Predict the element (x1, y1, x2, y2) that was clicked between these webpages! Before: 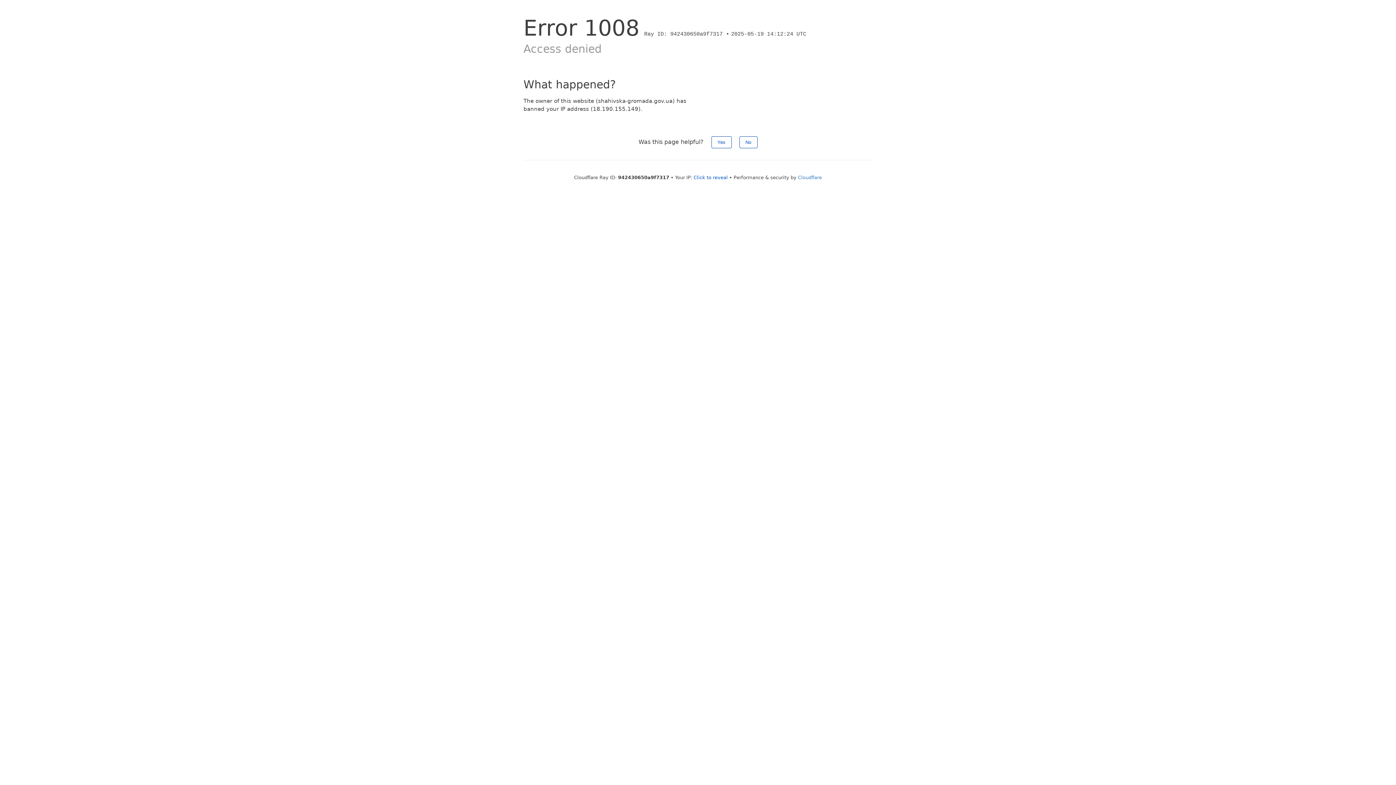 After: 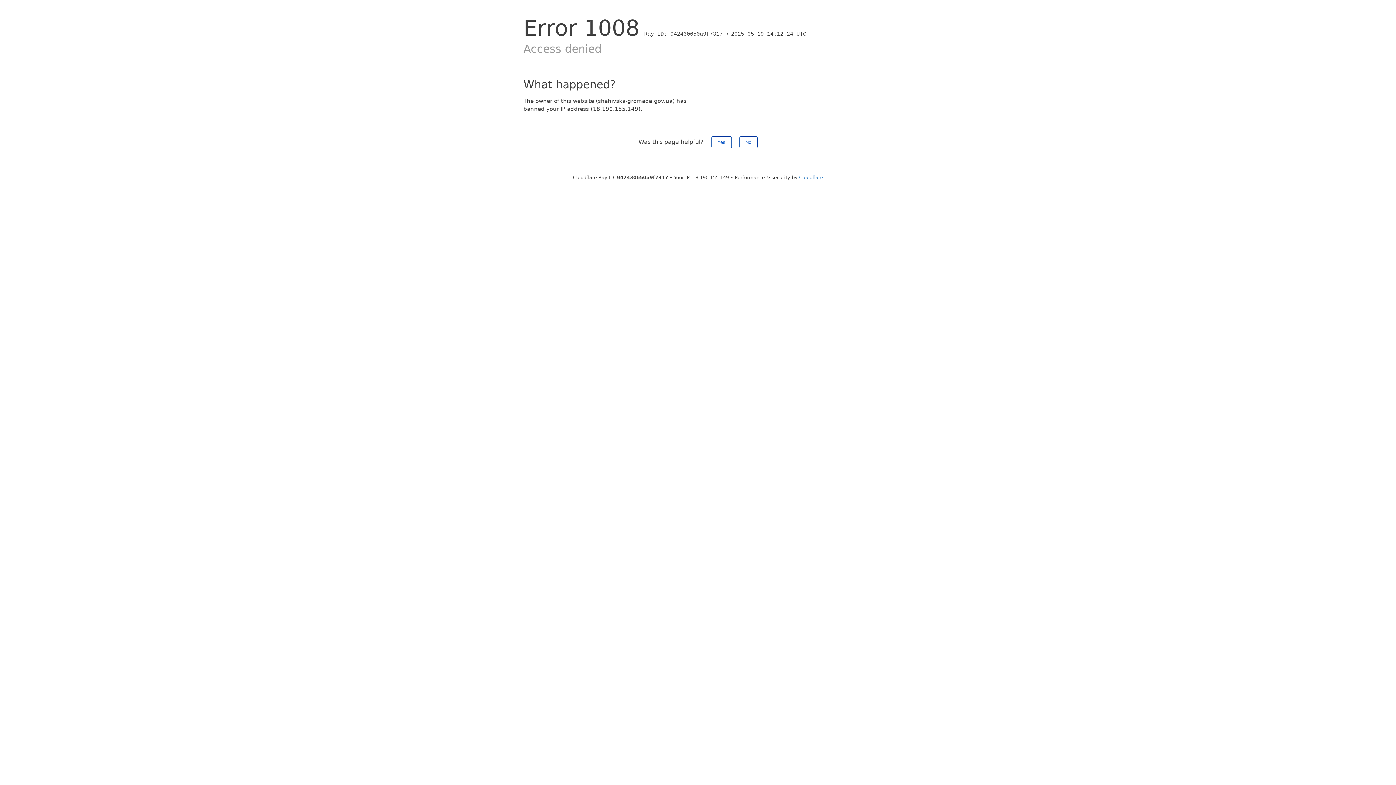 Action: label: Click to reveal bbox: (693, 174, 728, 180)